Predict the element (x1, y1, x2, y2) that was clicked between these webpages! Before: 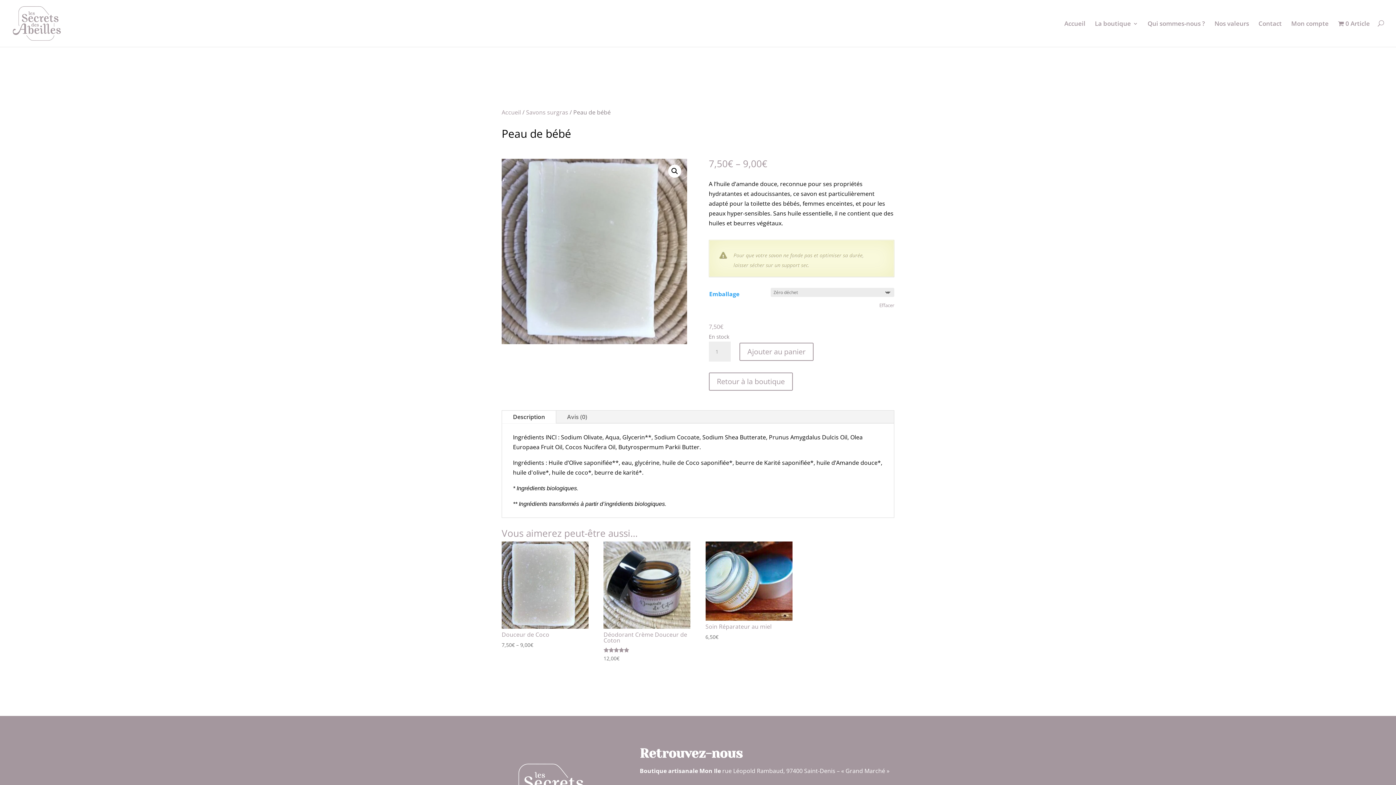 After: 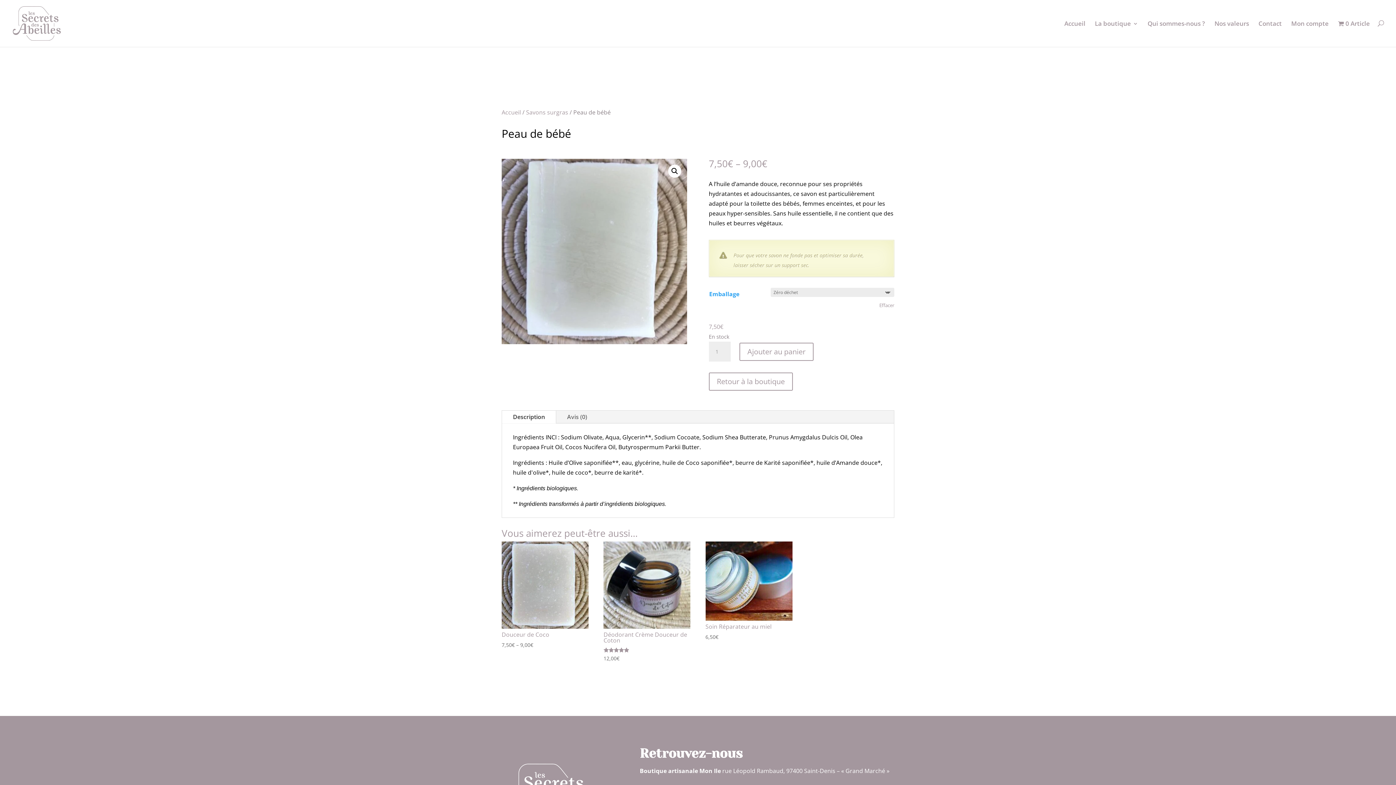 Action: label: Description bbox: (502, 410, 556, 423)